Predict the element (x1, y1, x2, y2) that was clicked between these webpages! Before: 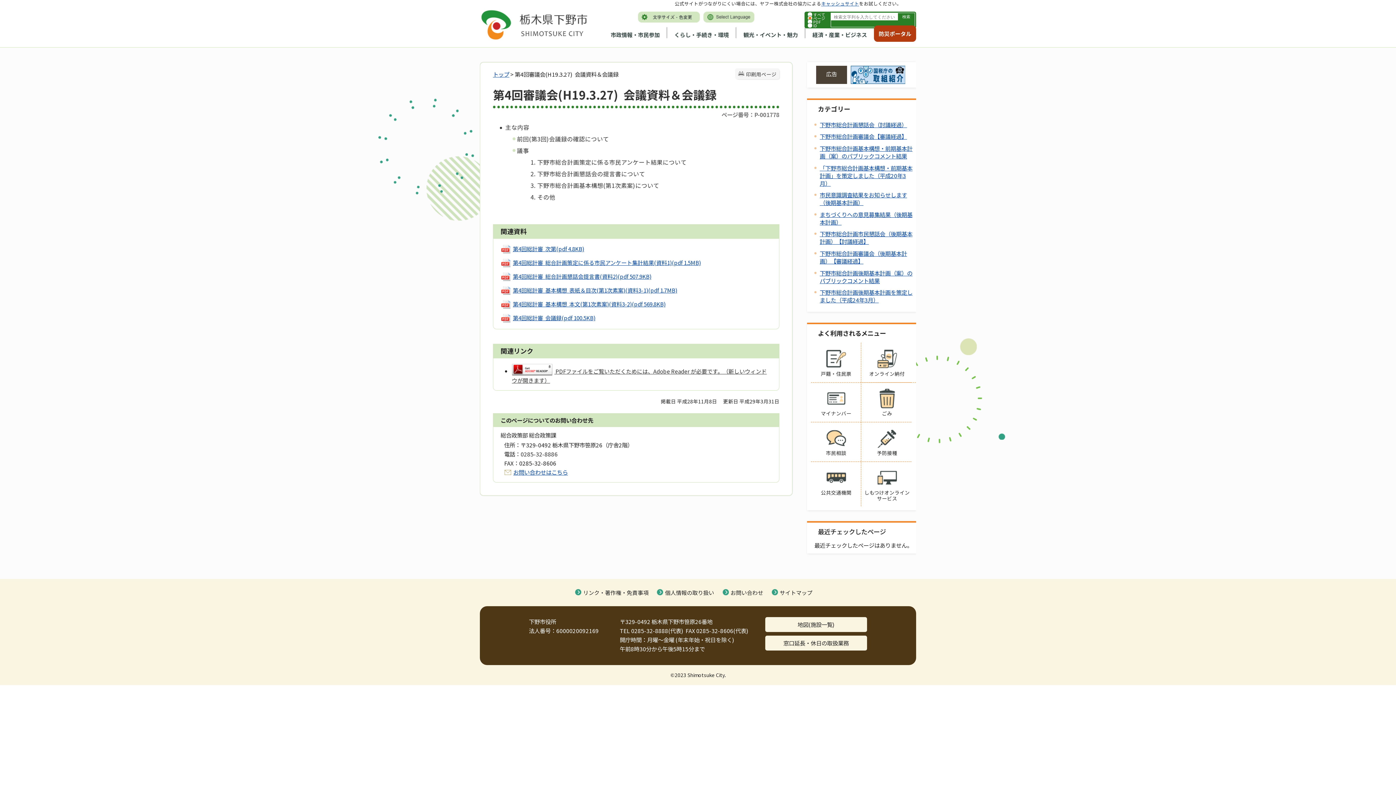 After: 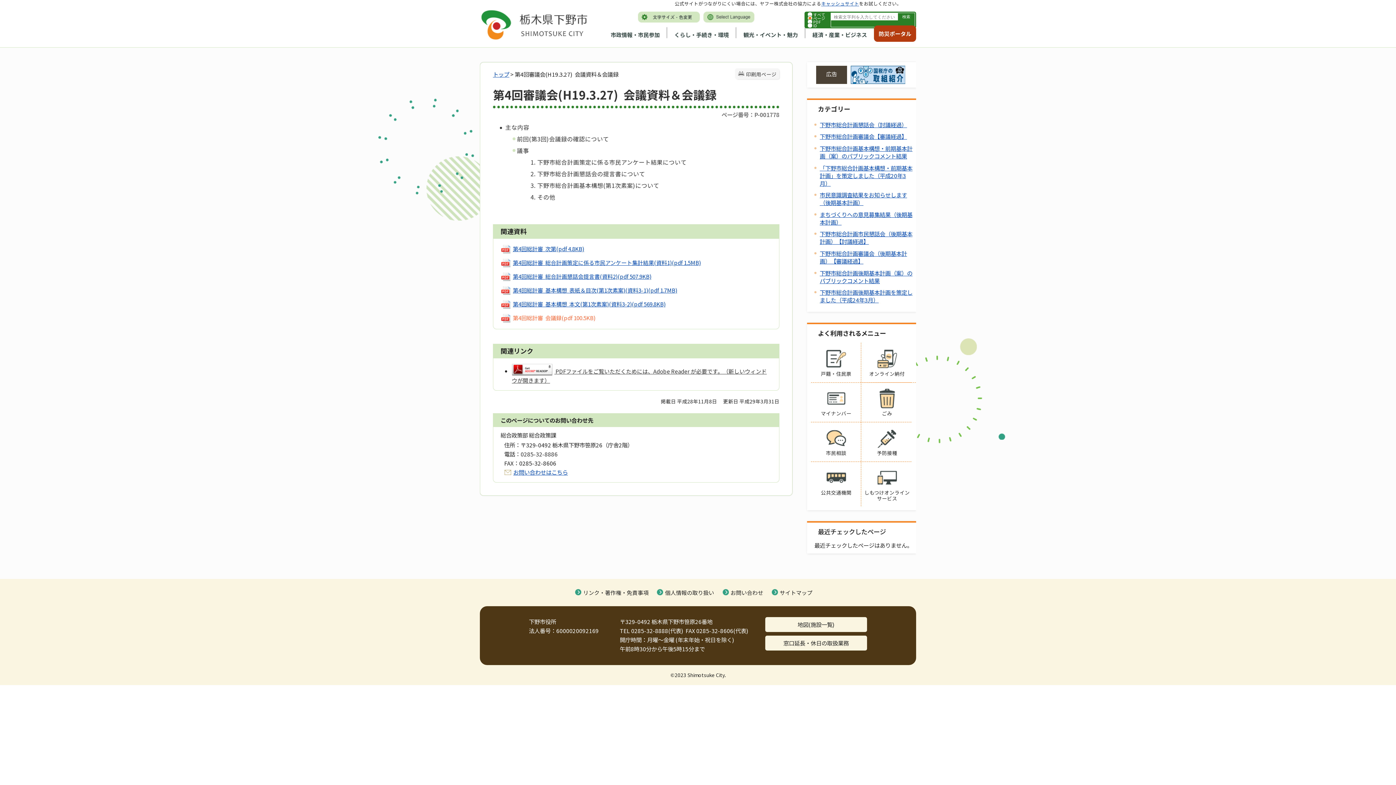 Action: label: 第4回総計審  会議録(pdf 100.5KB) bbox: (513, 314, 595, 321)